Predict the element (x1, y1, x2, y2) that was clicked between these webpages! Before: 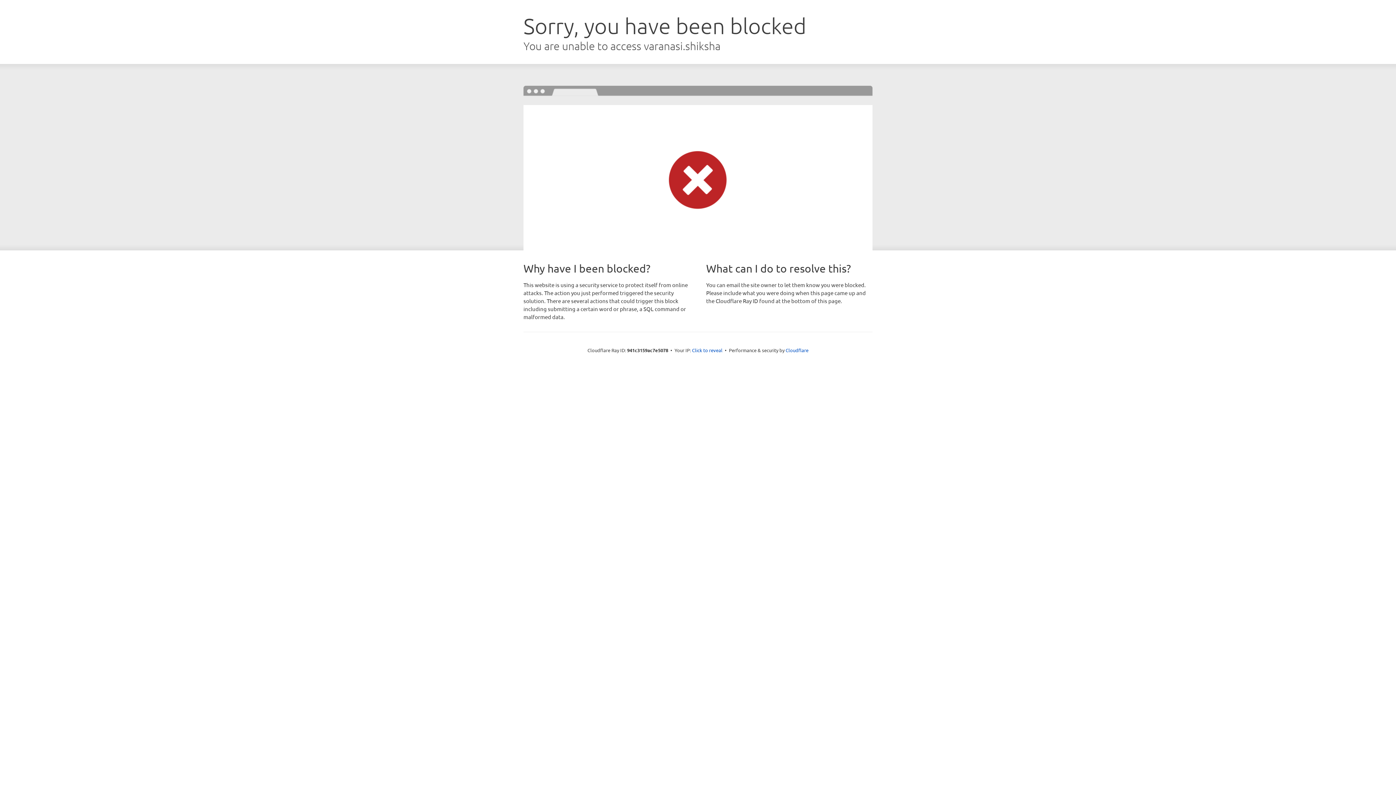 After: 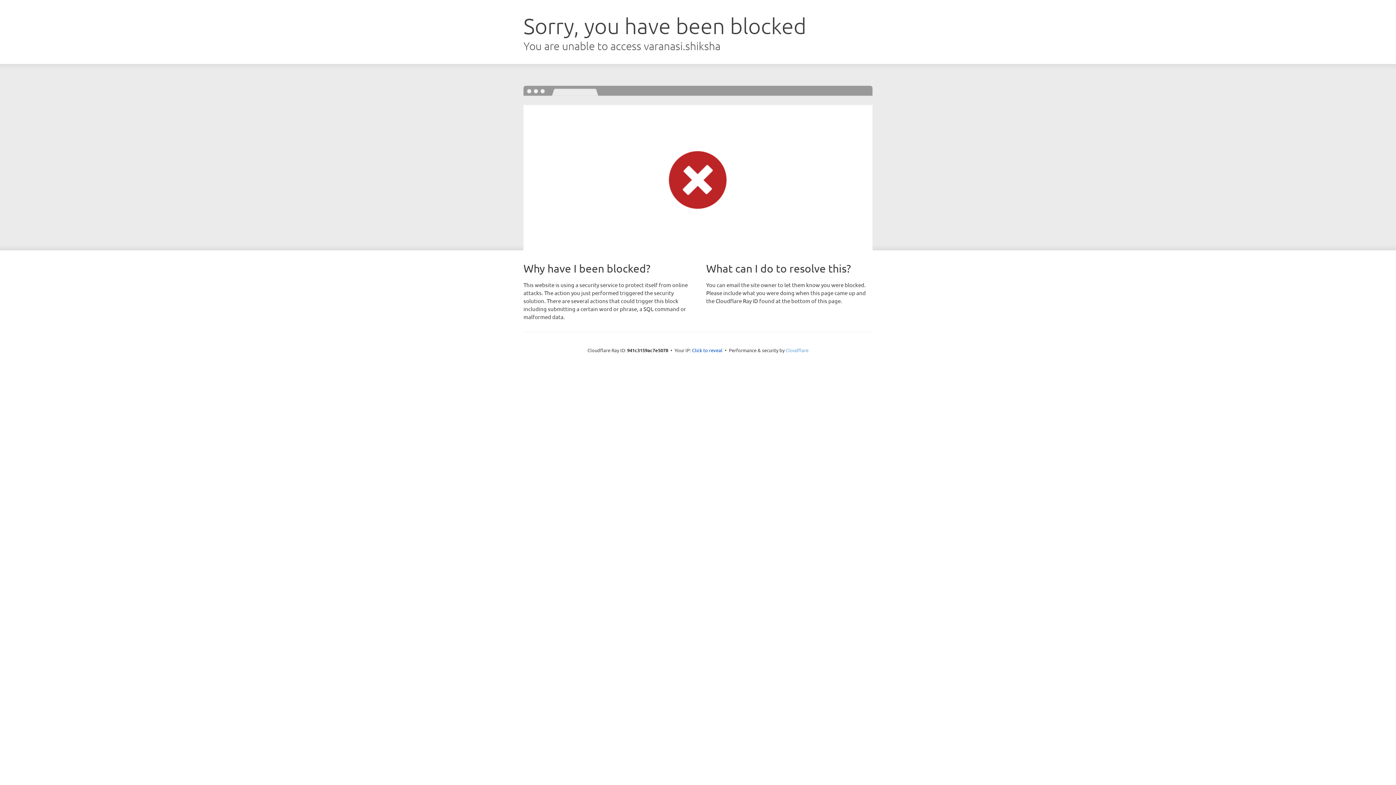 Action: label: Cloudflare bbox: (785, 347, 808, 353)